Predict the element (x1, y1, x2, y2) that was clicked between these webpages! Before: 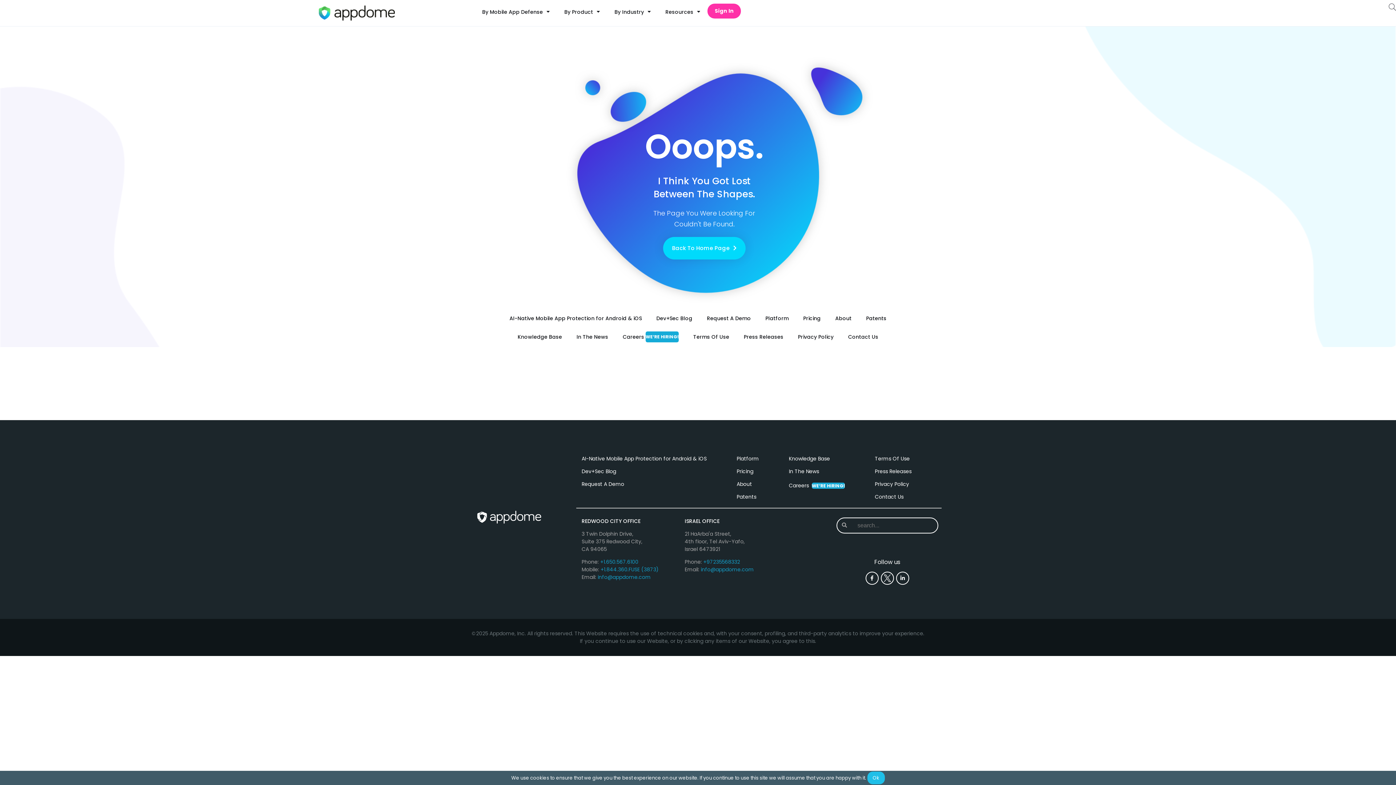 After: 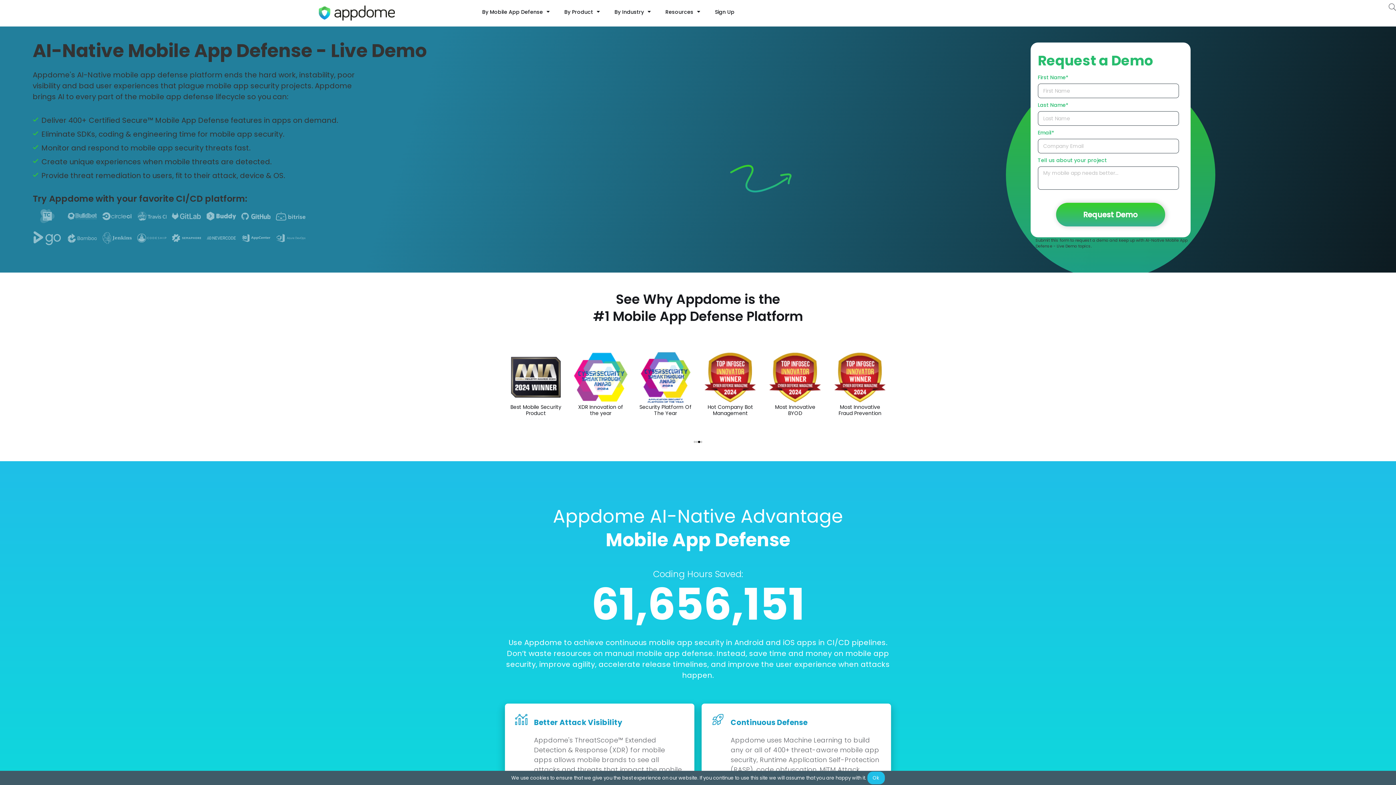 Action: bbox: (581, 480, 624, 487) label: Request A Demo